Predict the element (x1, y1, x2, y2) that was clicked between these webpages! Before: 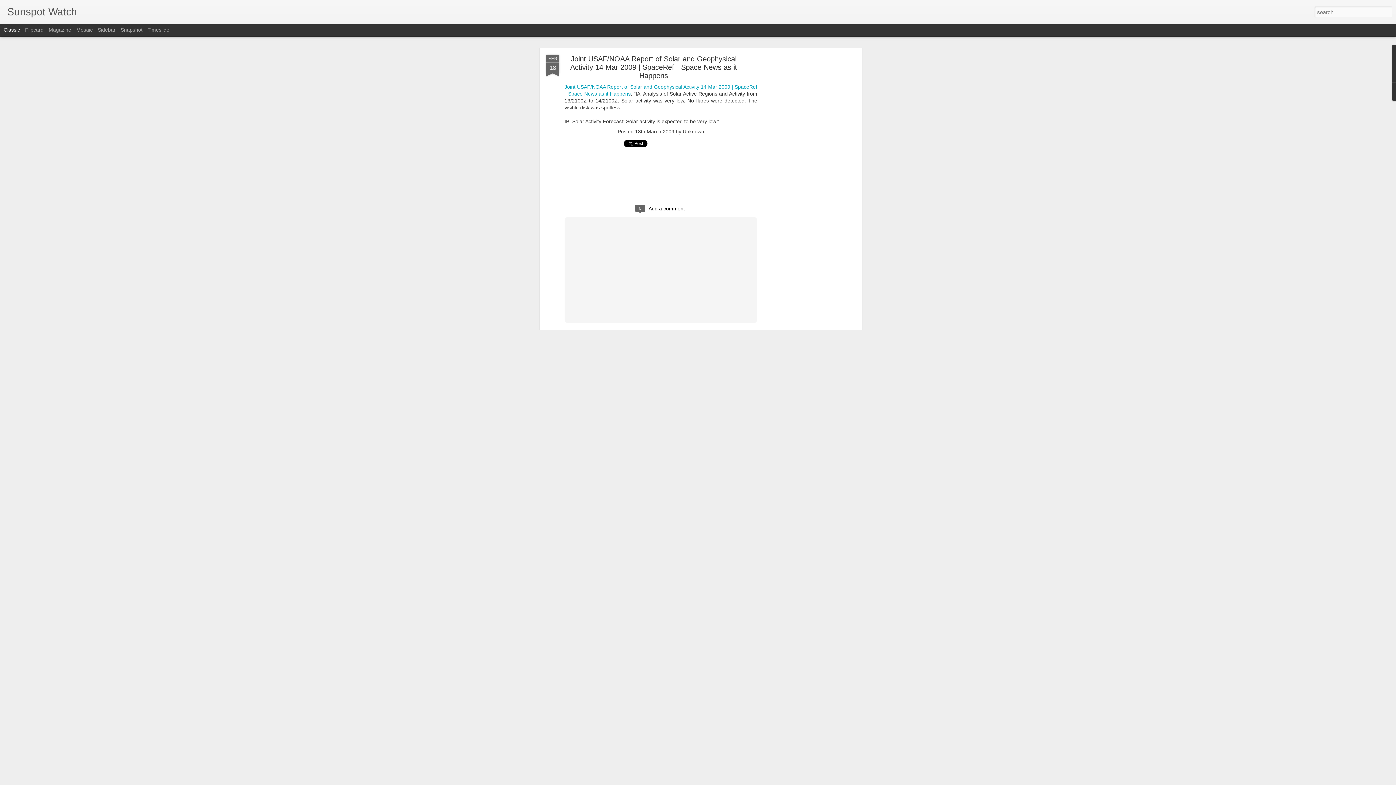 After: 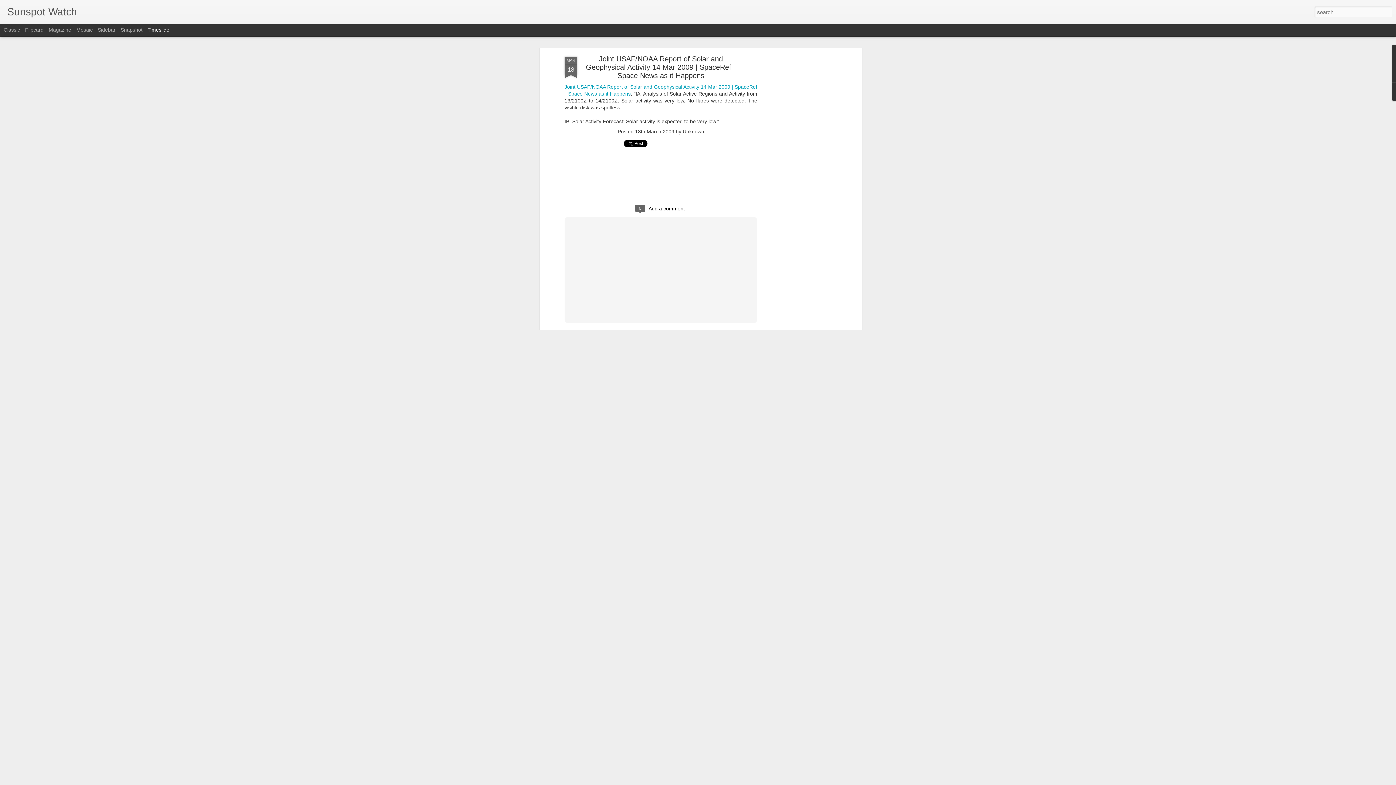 Action: bbox: (147, 26, 169, 32) label: Timeslide